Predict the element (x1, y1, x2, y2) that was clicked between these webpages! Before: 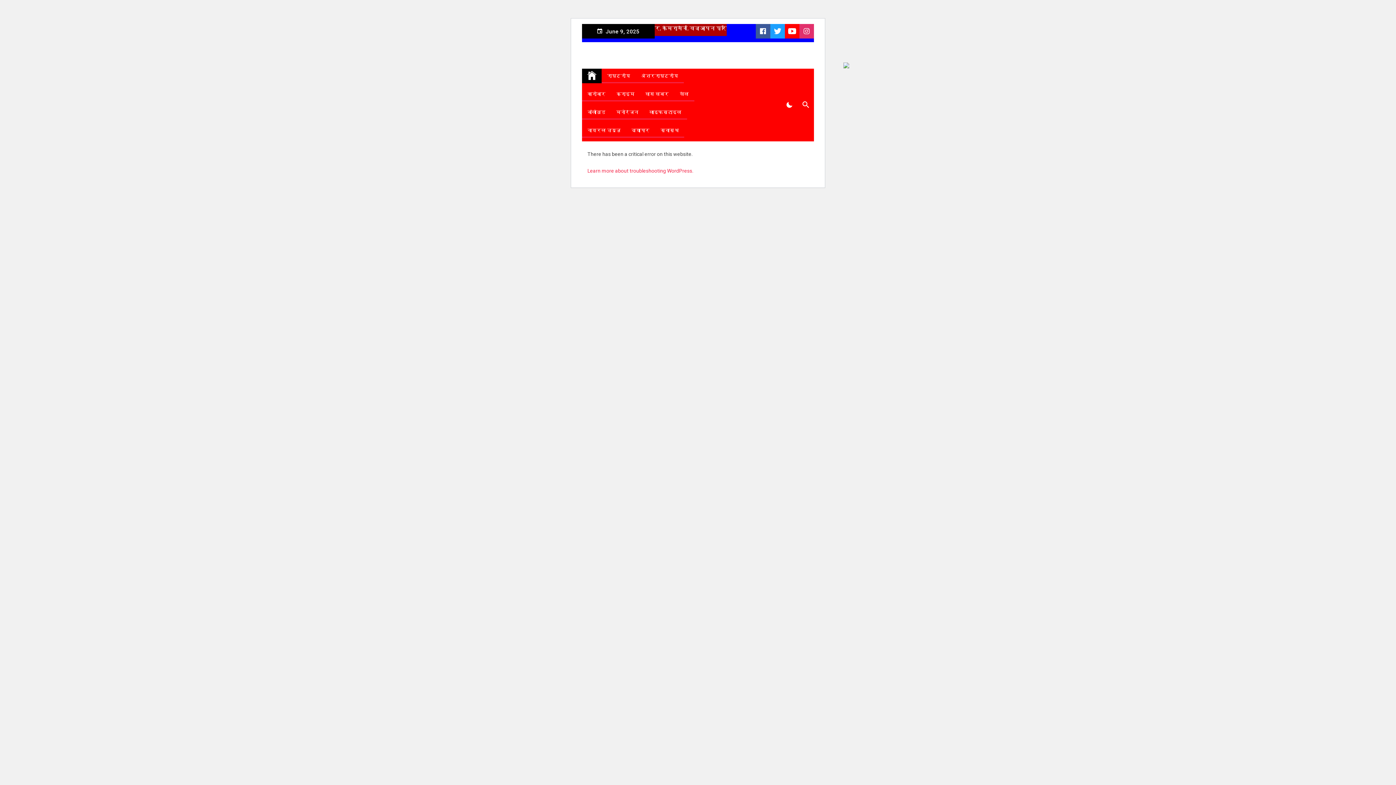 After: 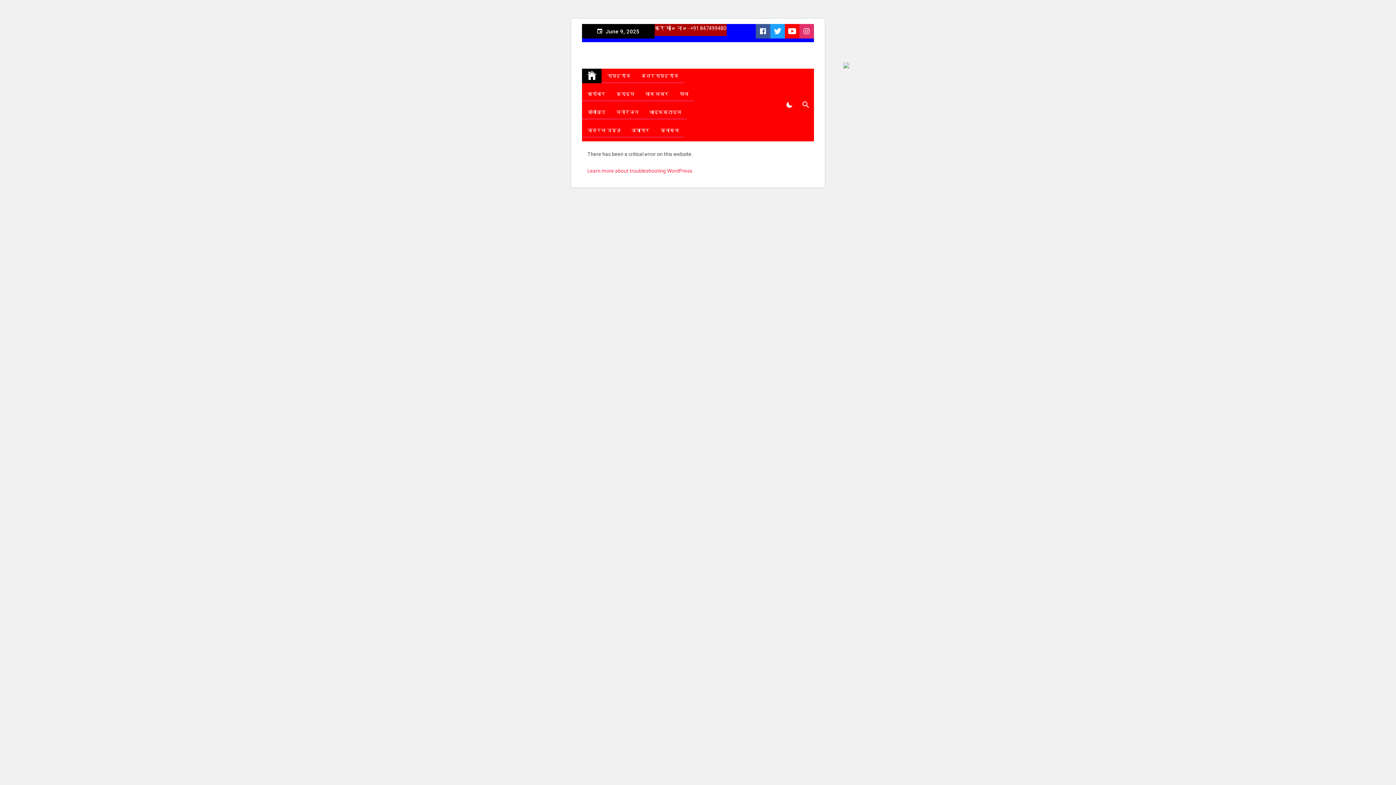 Action: label: मनोरंजन bbox: (610, 105, 644, 119)